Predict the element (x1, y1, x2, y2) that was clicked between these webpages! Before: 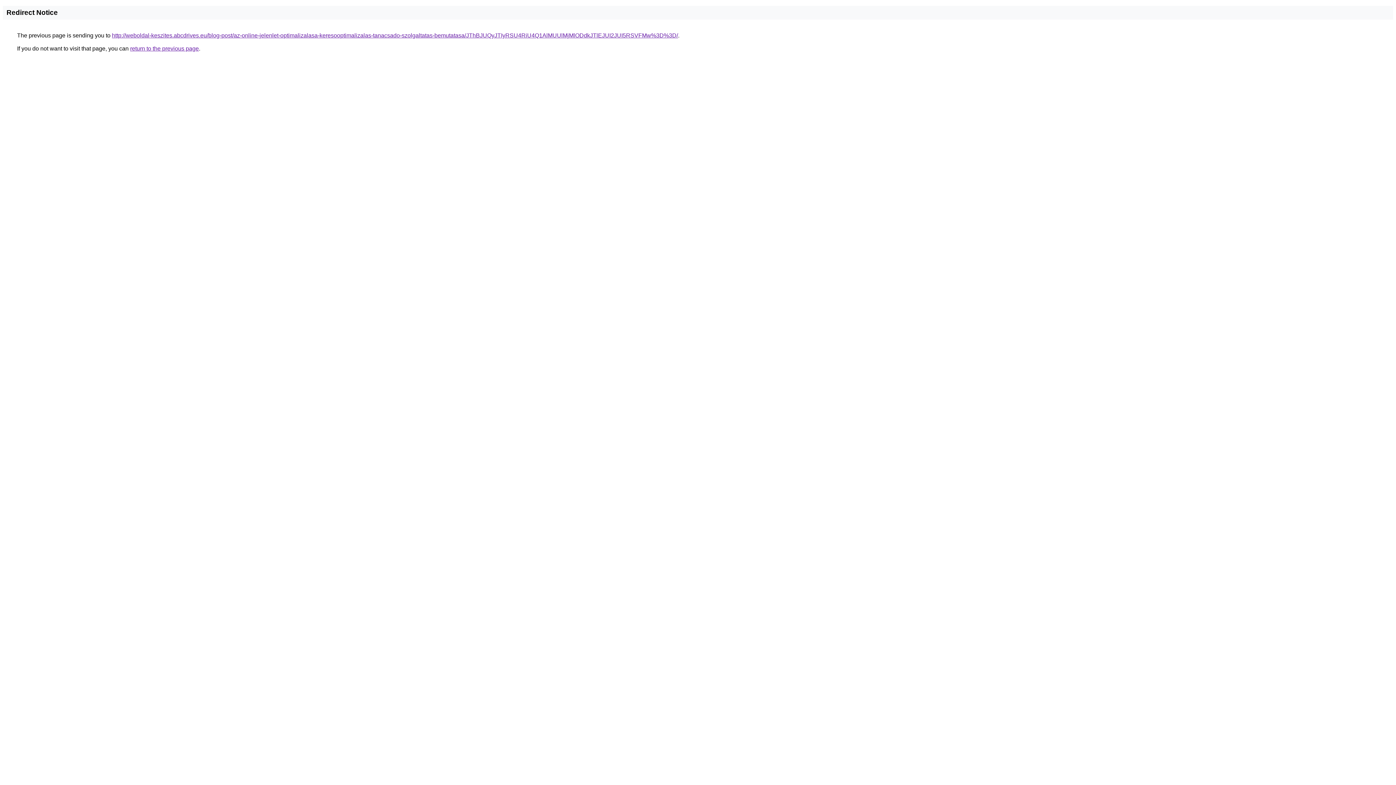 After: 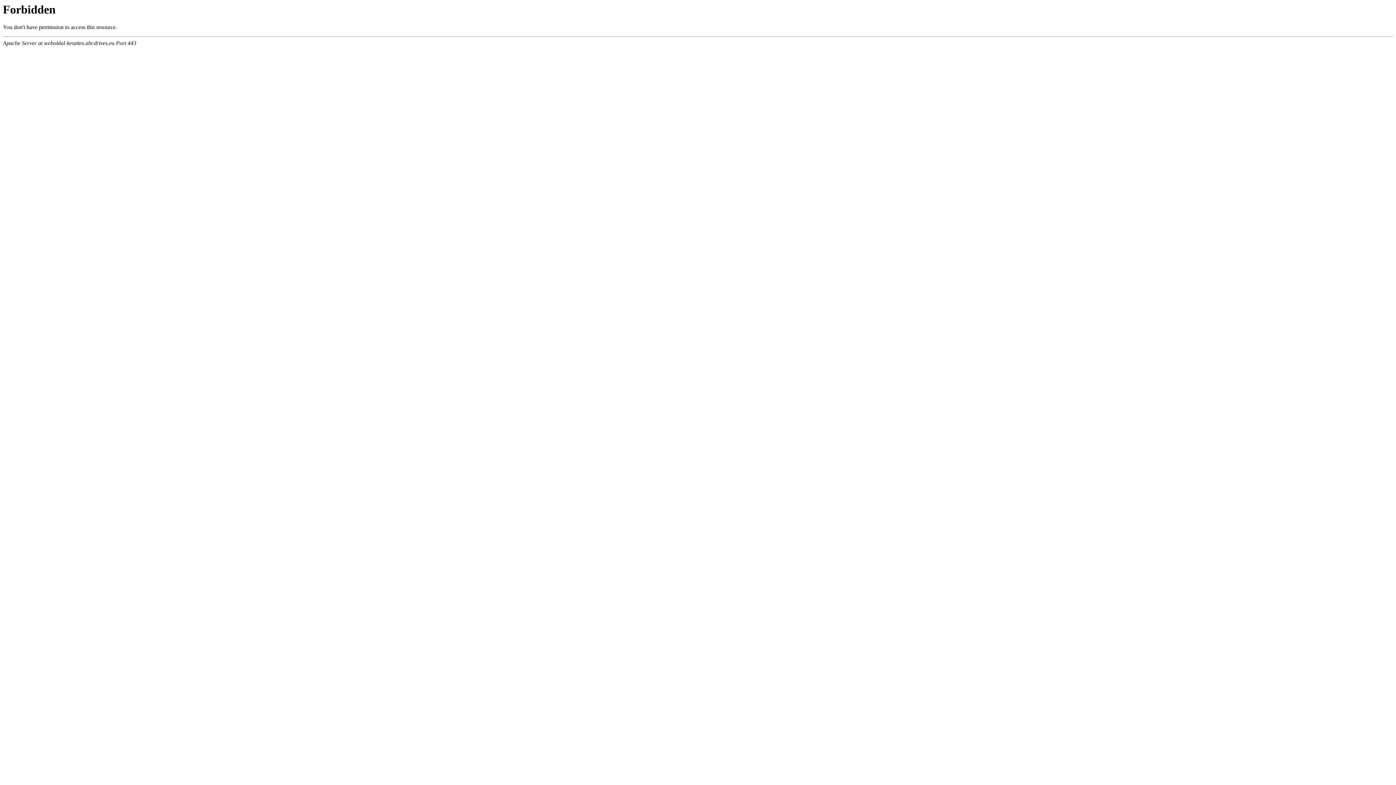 Action: label: http://weboldal-keszites.abcdrives.eu/blog-post/az-online-jelenlet-optimalizalasa-keresooptimalizalas-tanacsado-szolgaltatas-bemutatasa/JThBJUQyJTIyRSU4RiU4Q1AlMUUlMjMlODdkJTlEJUI2JUI5RSVFMw%3D%3D/ bbox: (112, 32, 678, 38)